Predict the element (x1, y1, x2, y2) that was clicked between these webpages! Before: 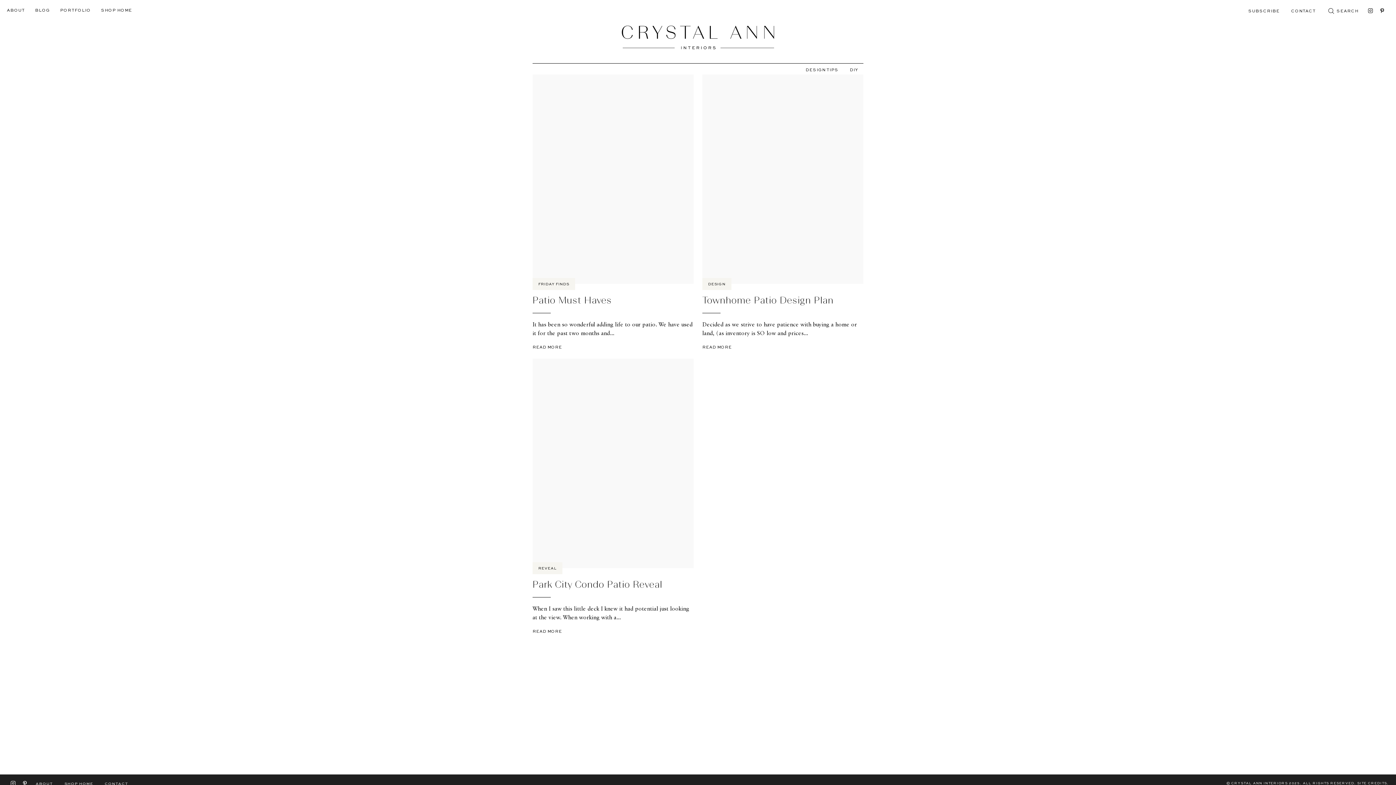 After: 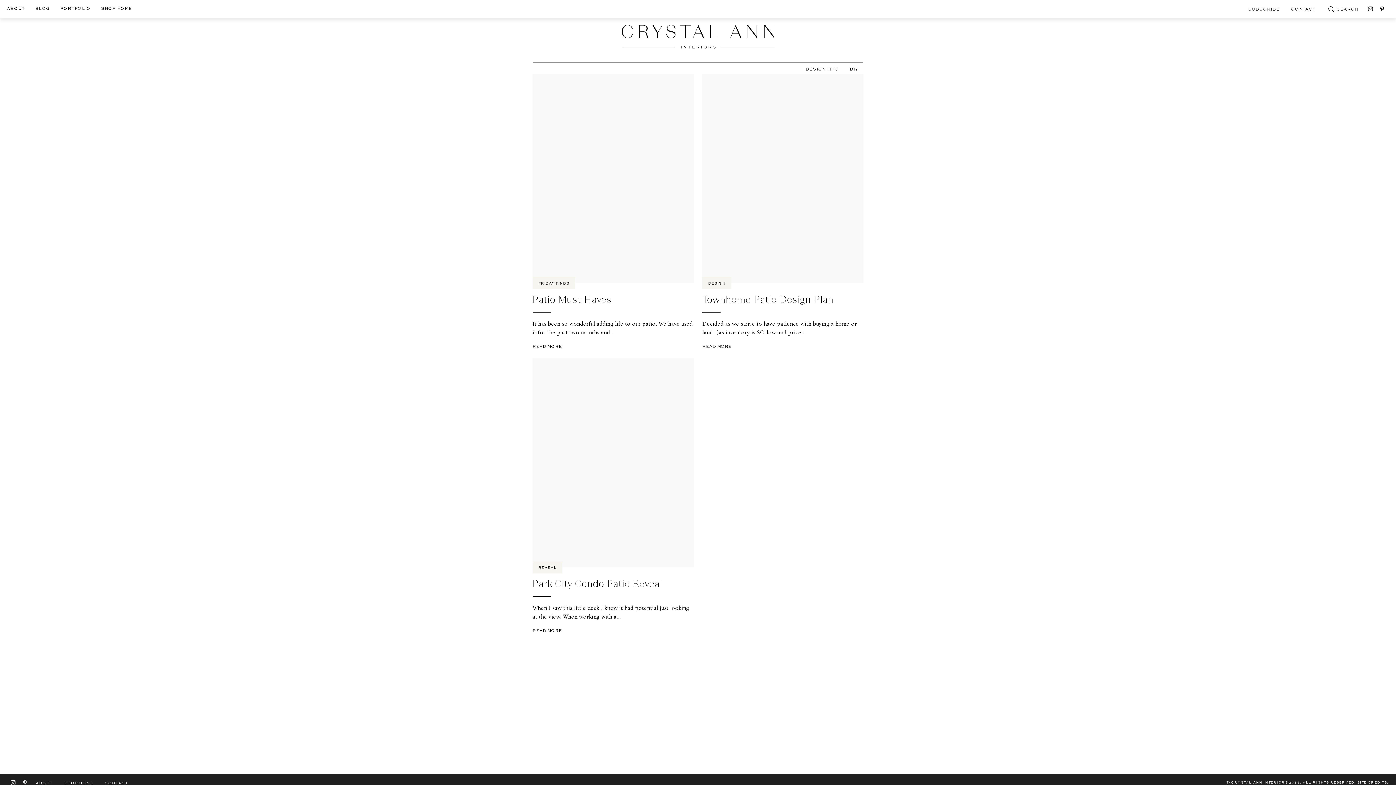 Action: bbox: (21, 781, 28, 786)